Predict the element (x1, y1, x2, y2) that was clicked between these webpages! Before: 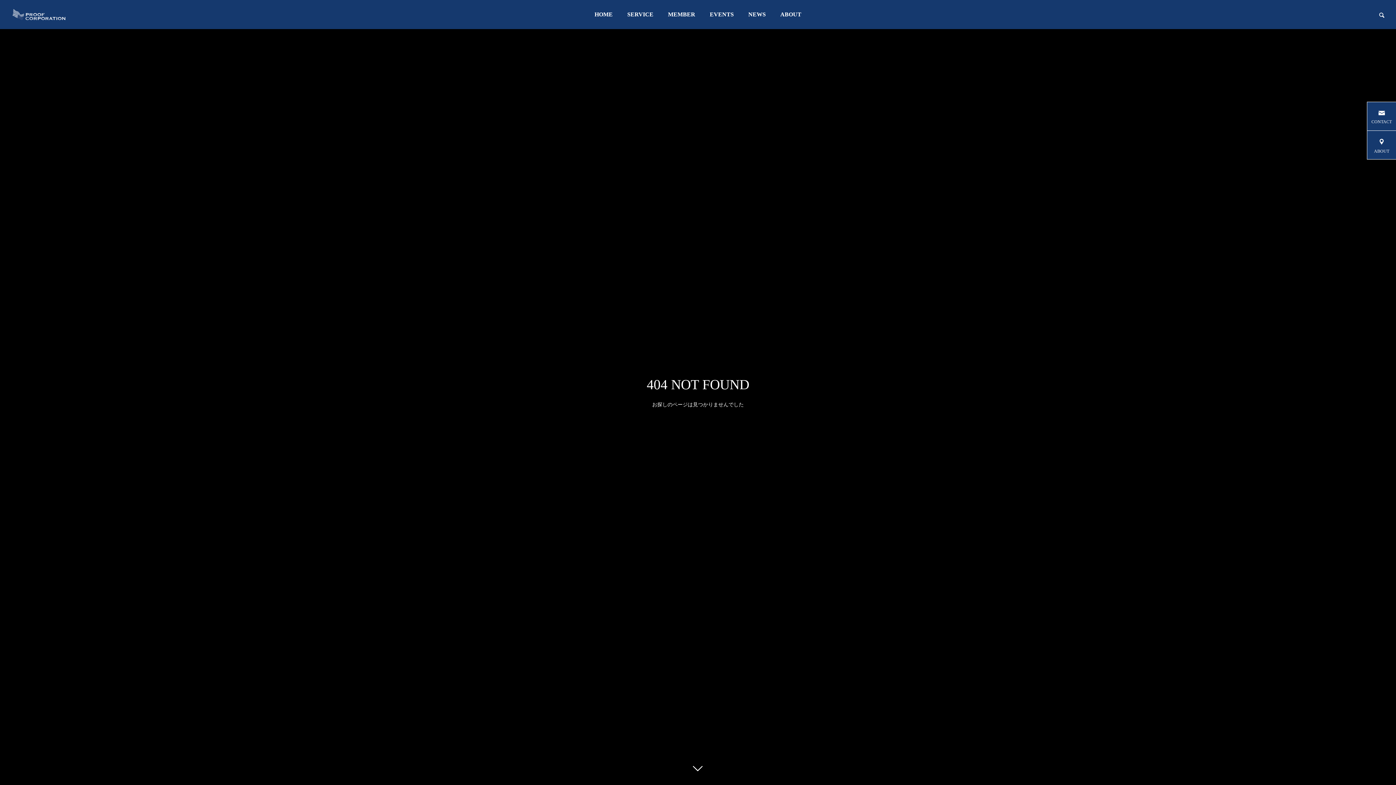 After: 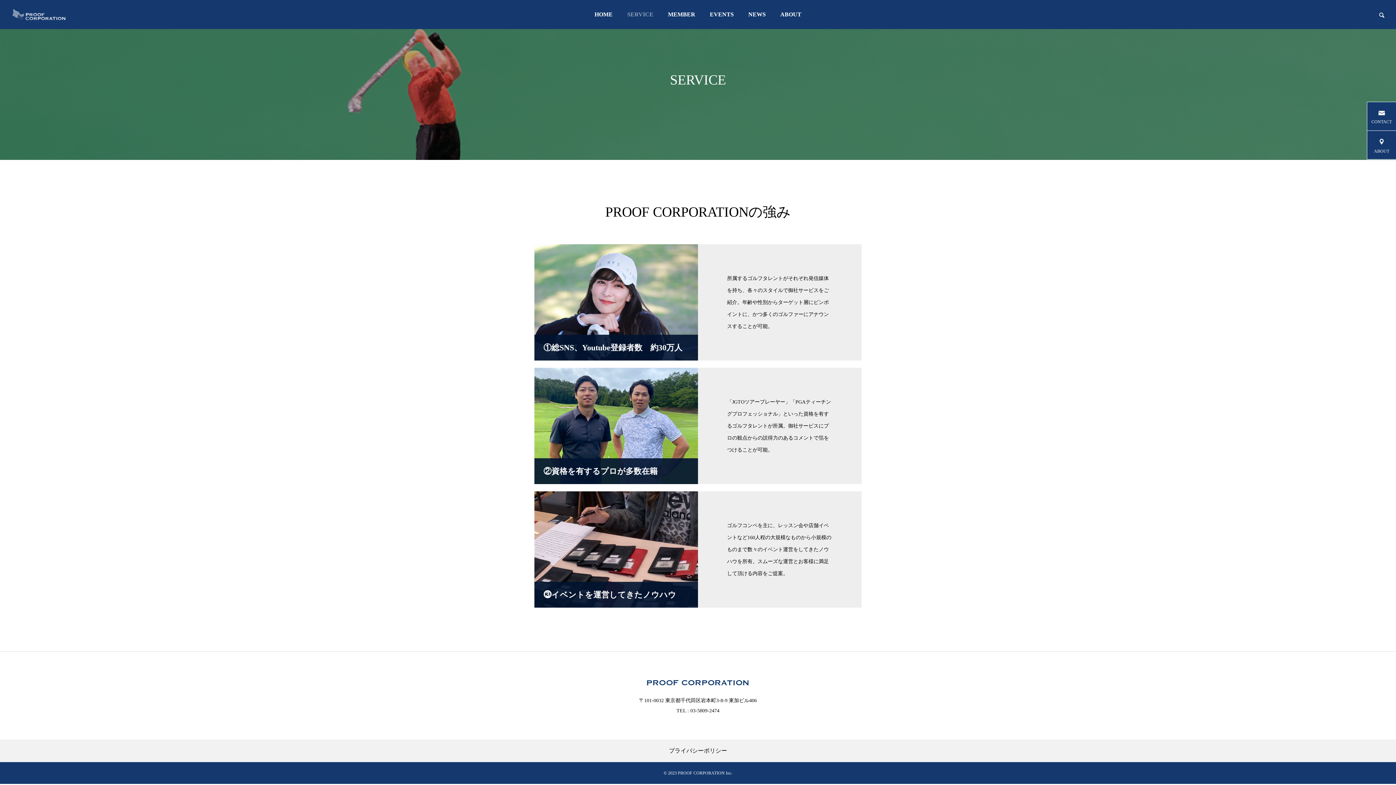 Action: label: SERVICE bbox: (620, 0, 660, 29)